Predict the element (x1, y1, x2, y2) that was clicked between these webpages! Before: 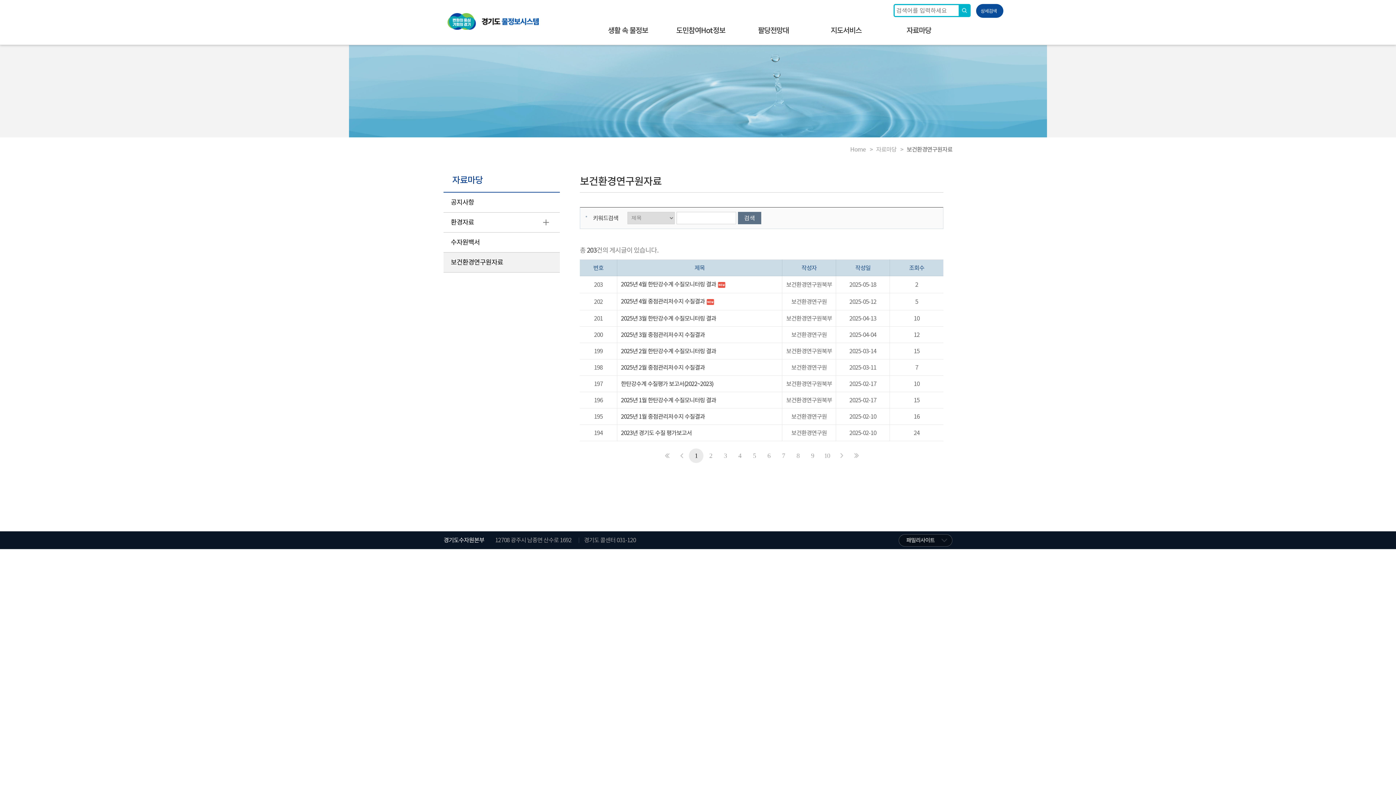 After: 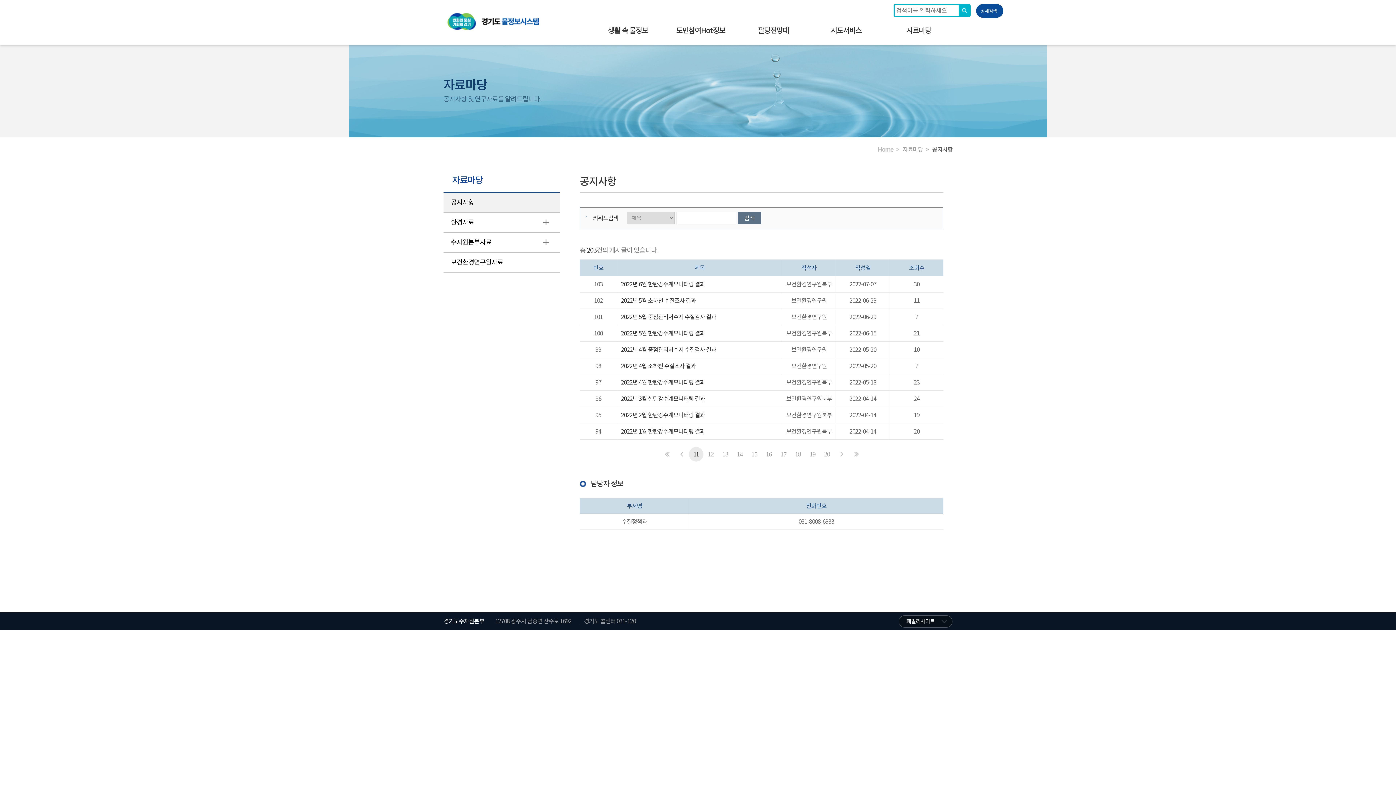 Action: bbox: (834, 448, 849, 463)